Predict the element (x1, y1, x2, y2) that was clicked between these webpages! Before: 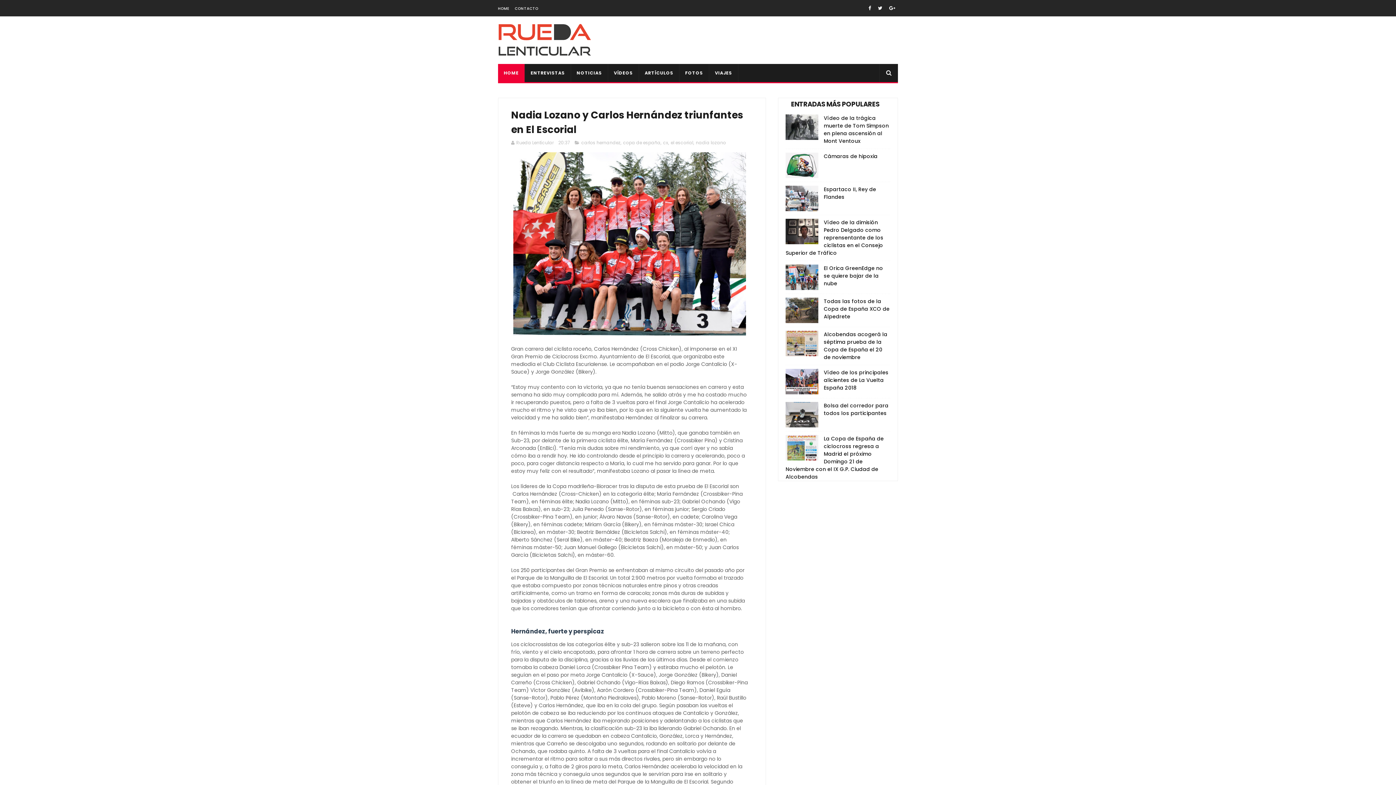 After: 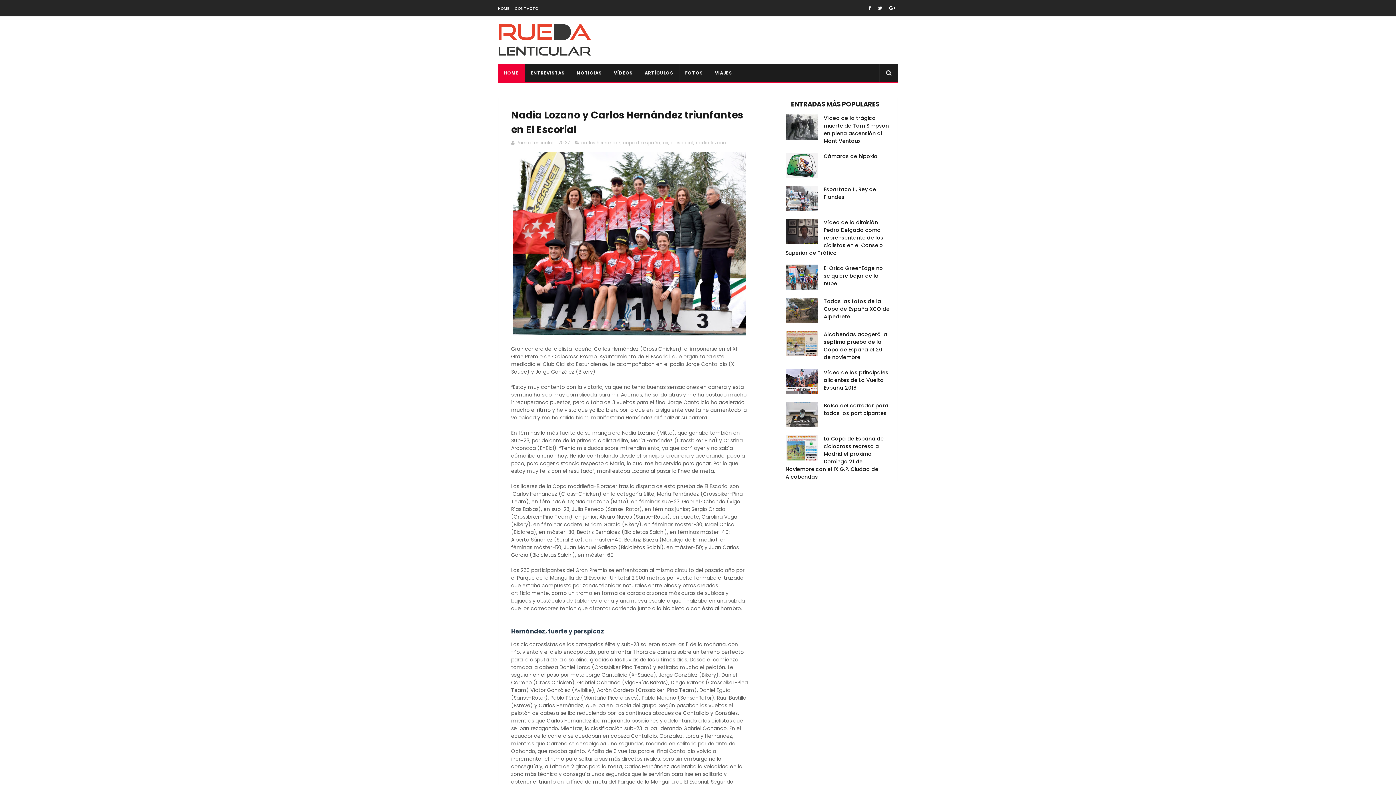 Action: bbox: (785, 218, 818, 244)